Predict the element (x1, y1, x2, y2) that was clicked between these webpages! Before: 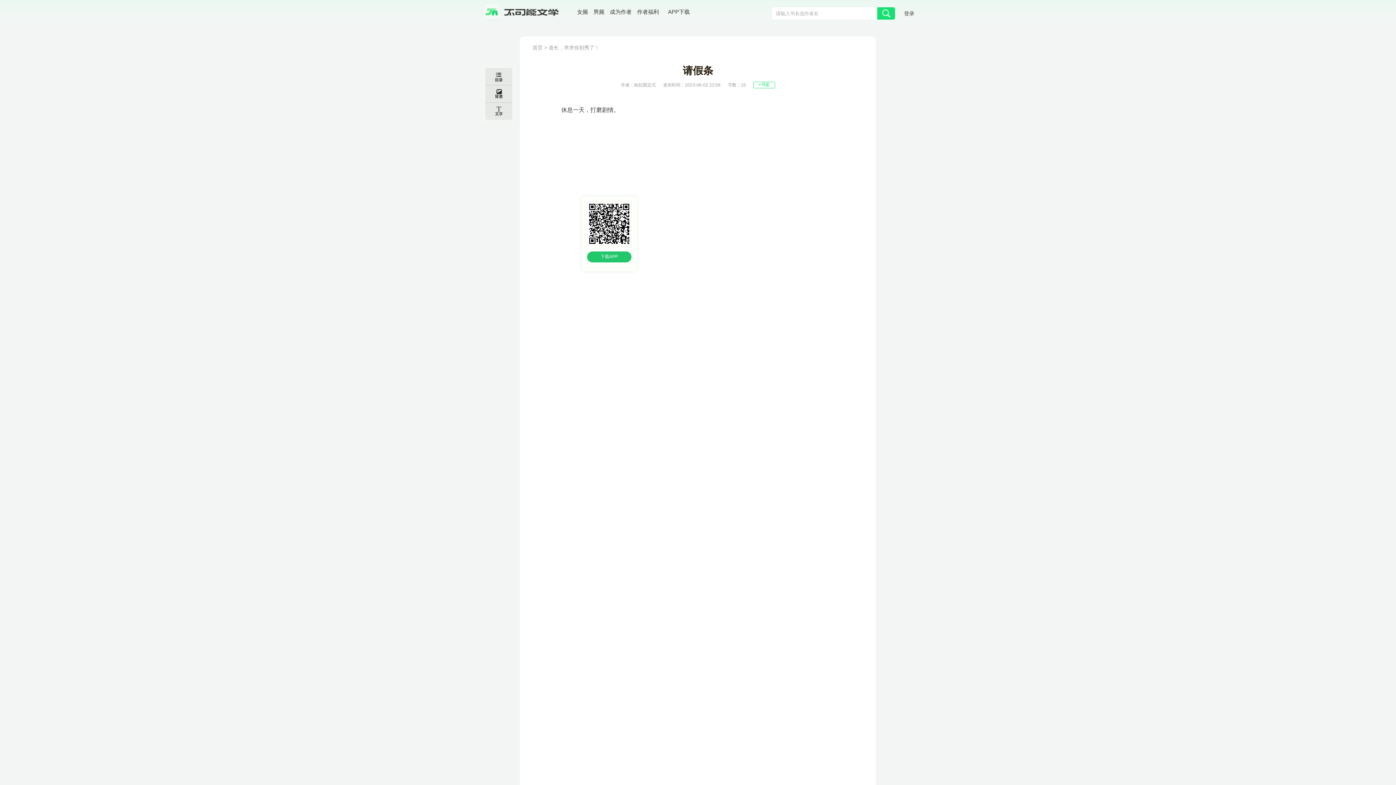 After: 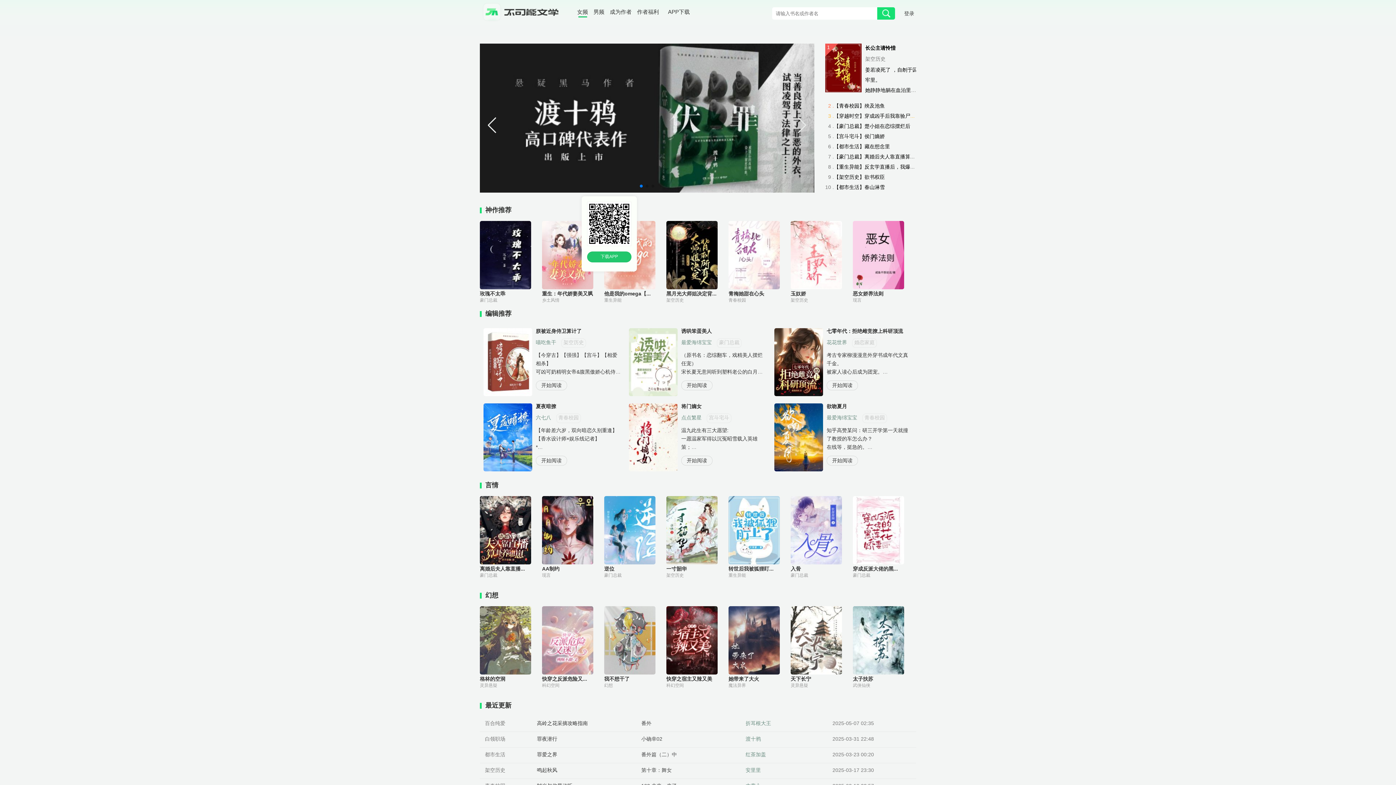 Action: bbox: (577, 9, 588, 15) label: 女频